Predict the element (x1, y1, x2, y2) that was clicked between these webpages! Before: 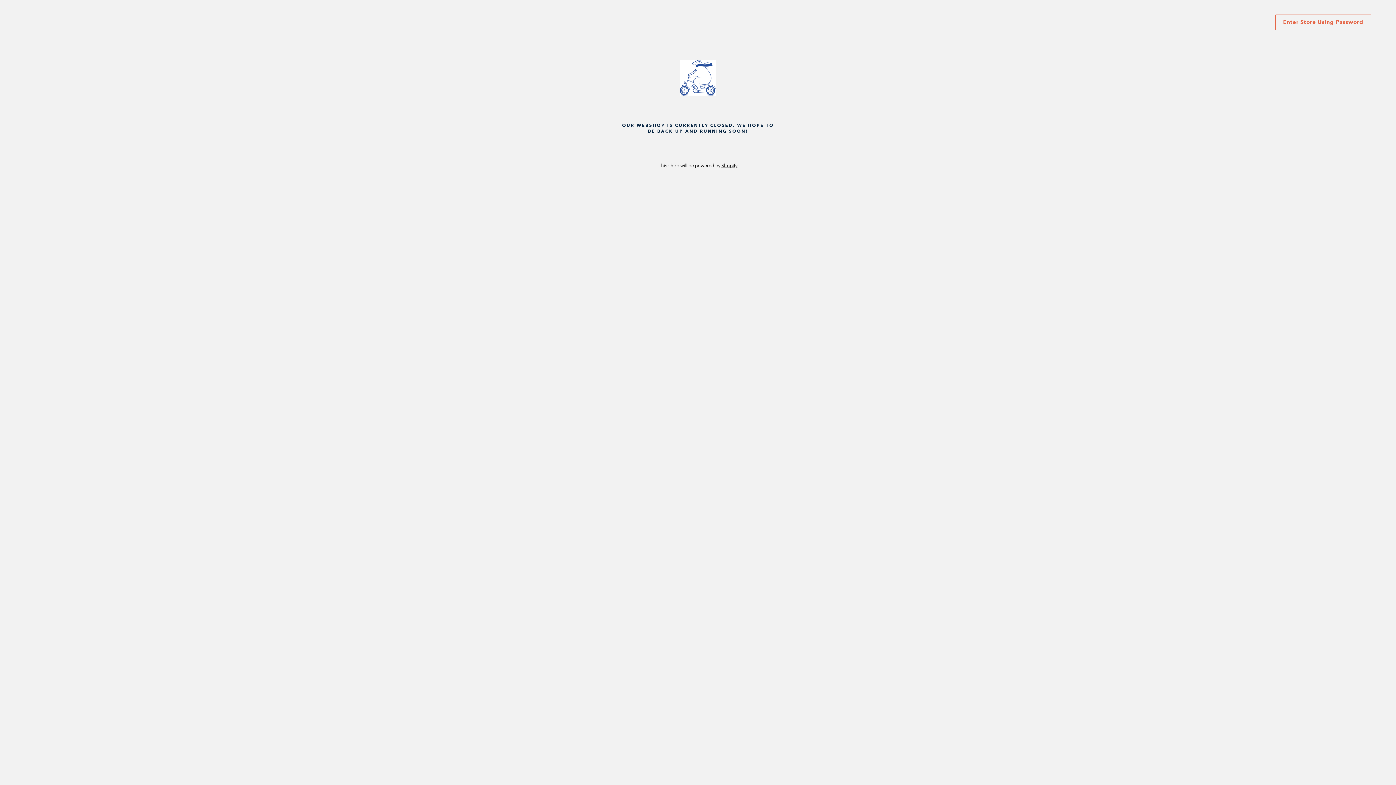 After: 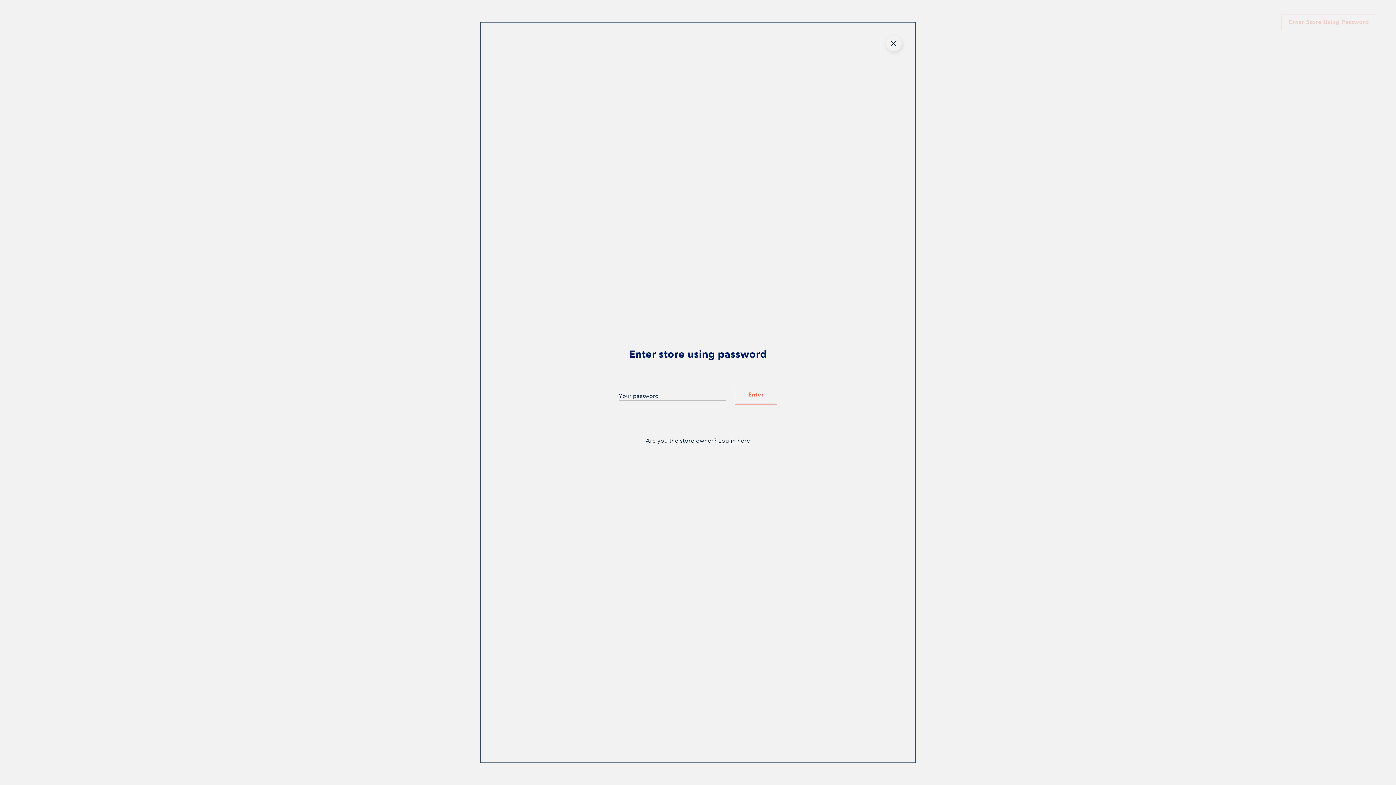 Action: bbox: (1275, 14, 1371, 30) label: Enter Store Using Password